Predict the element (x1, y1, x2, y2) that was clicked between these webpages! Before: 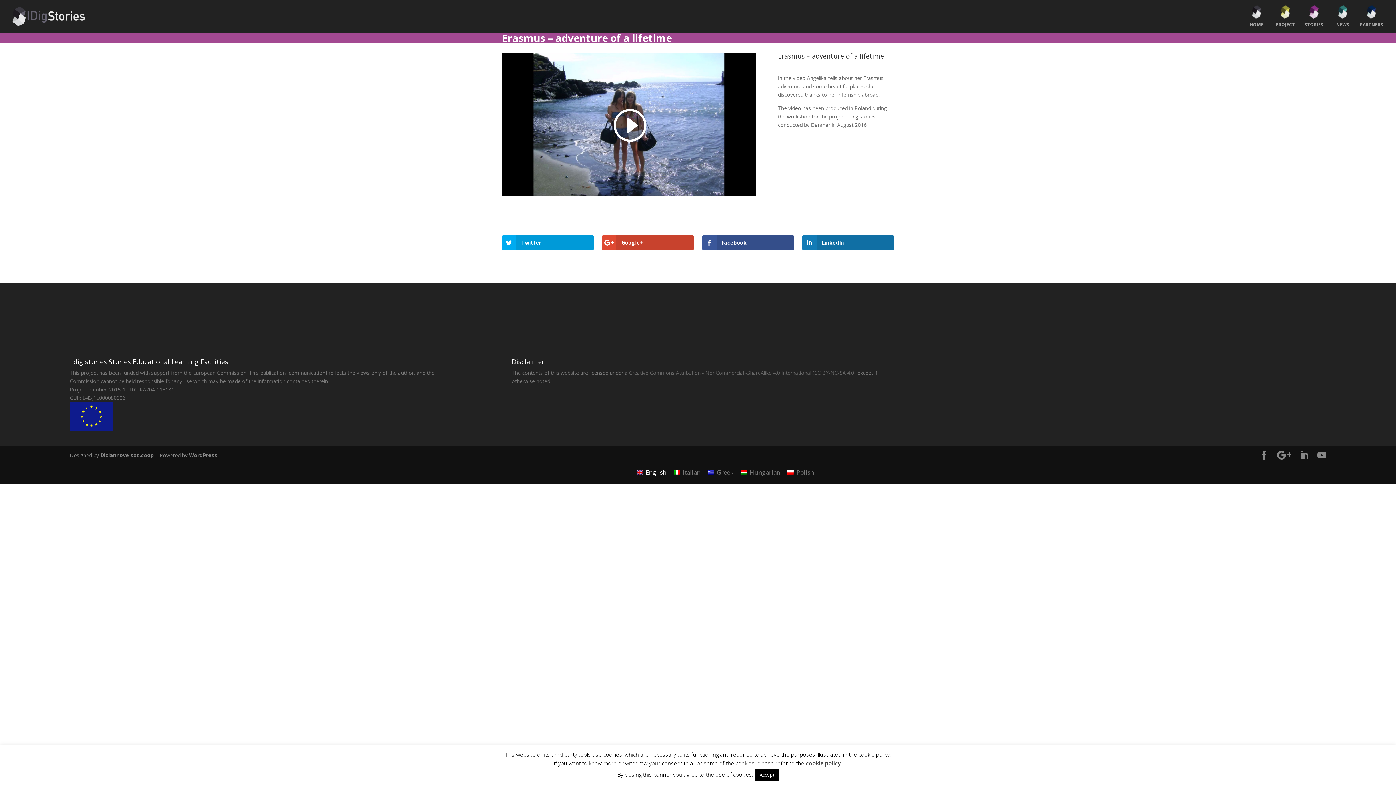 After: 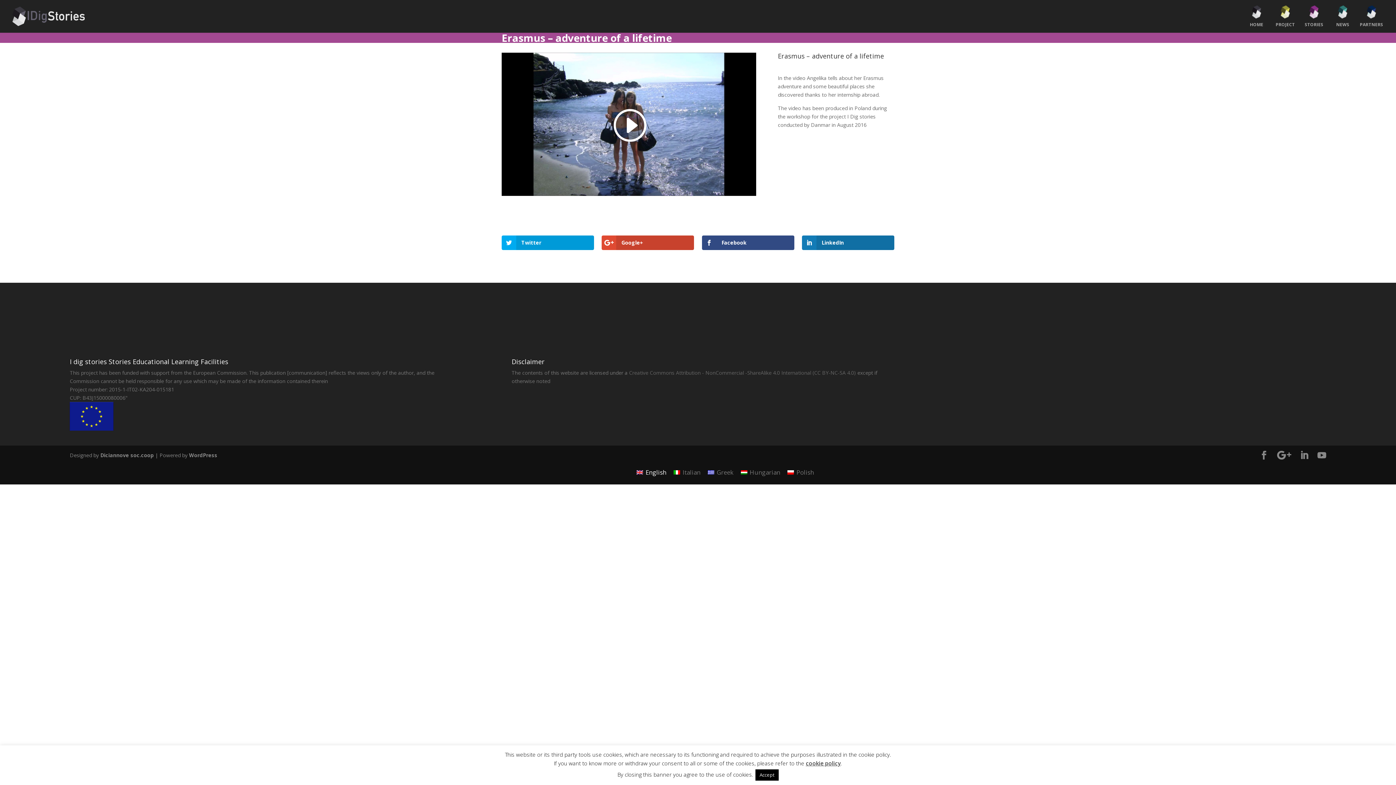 Action: bbox: (702, 235, 794, 250) label: Facebook